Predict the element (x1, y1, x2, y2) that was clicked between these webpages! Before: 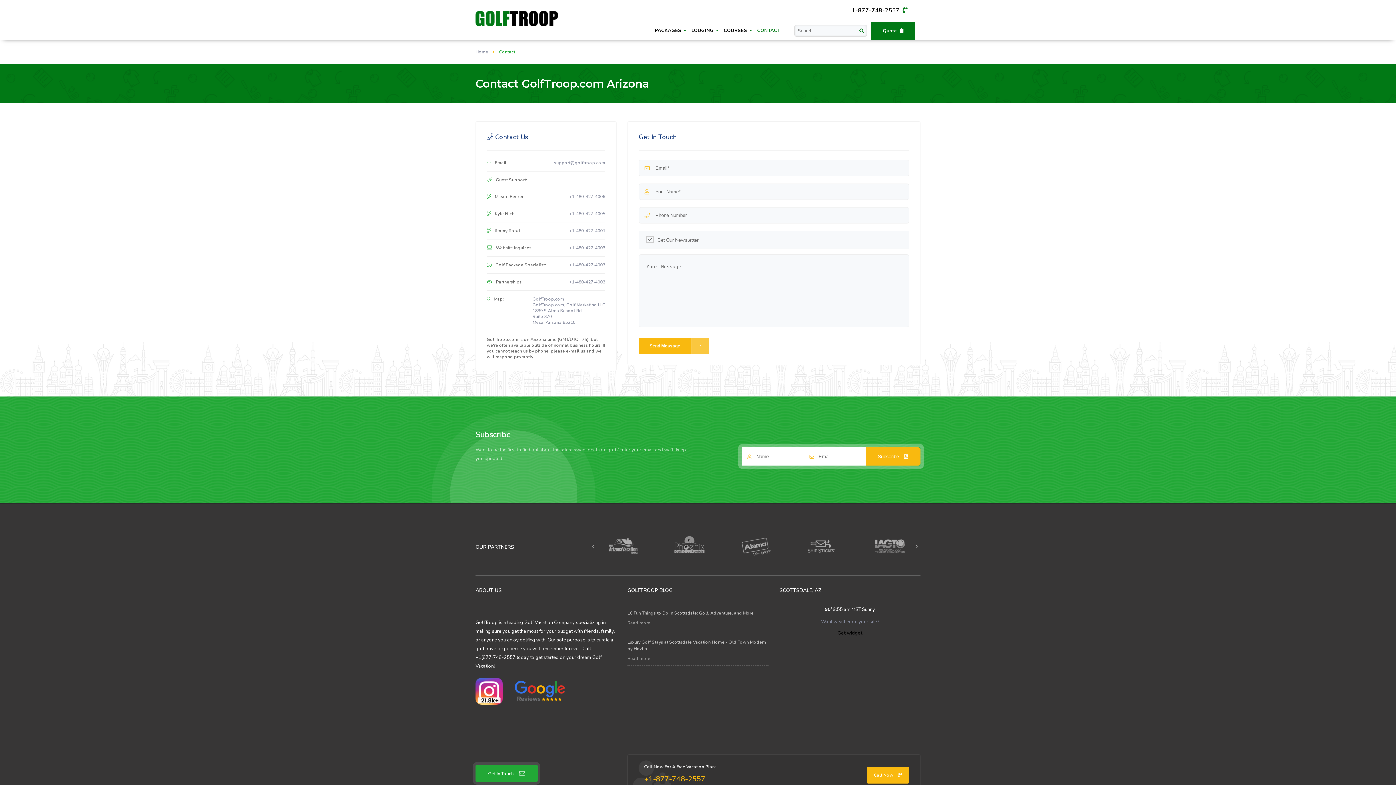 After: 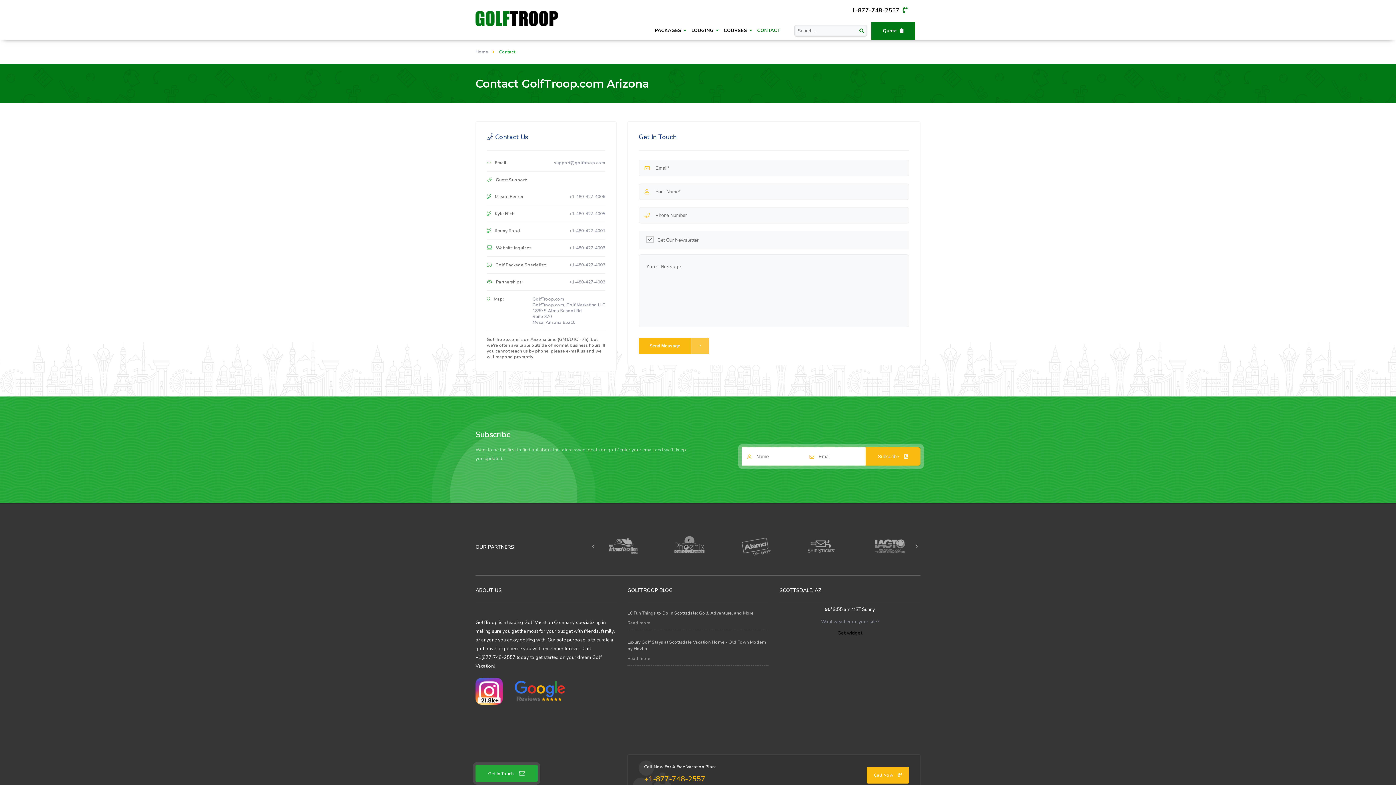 Action: label: CONTACT bbox: (754, 21, 782, 39)